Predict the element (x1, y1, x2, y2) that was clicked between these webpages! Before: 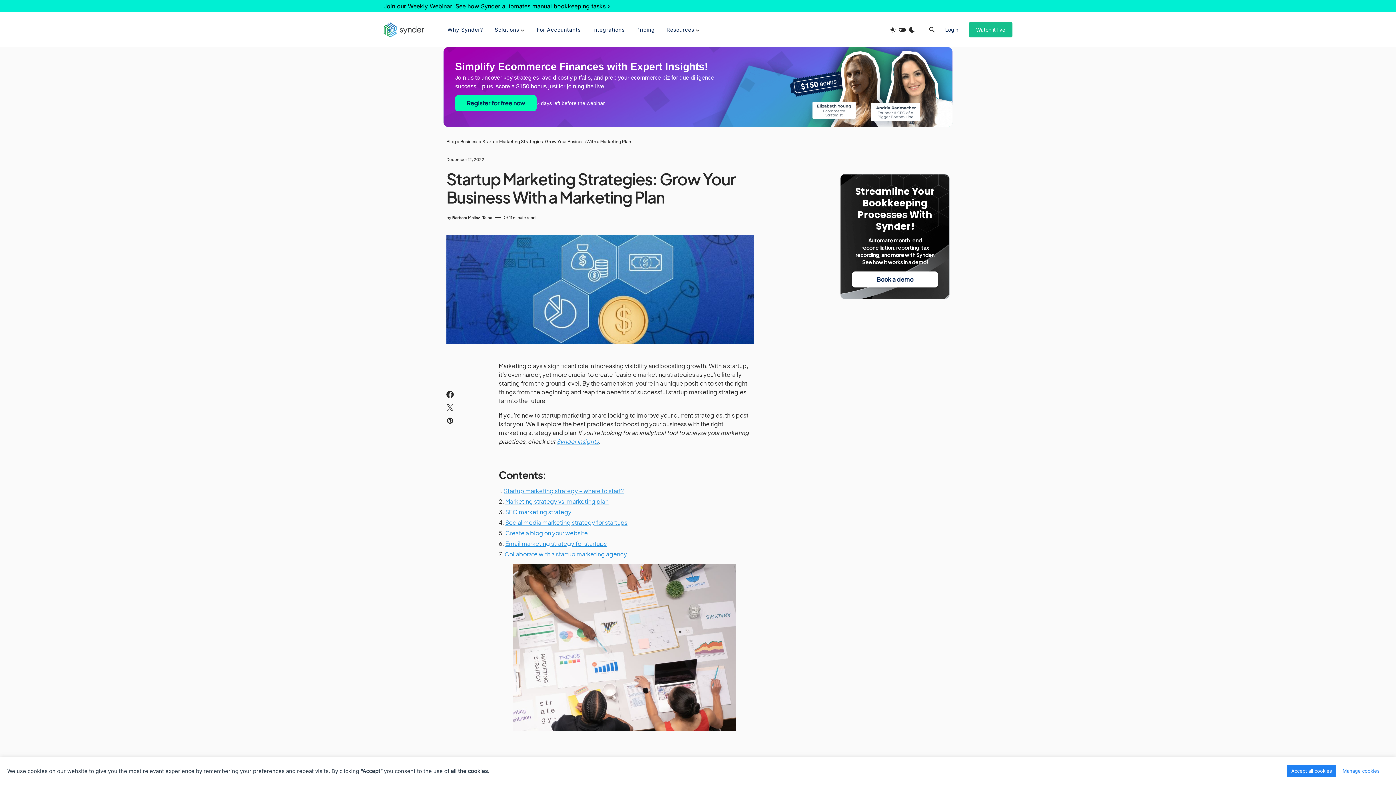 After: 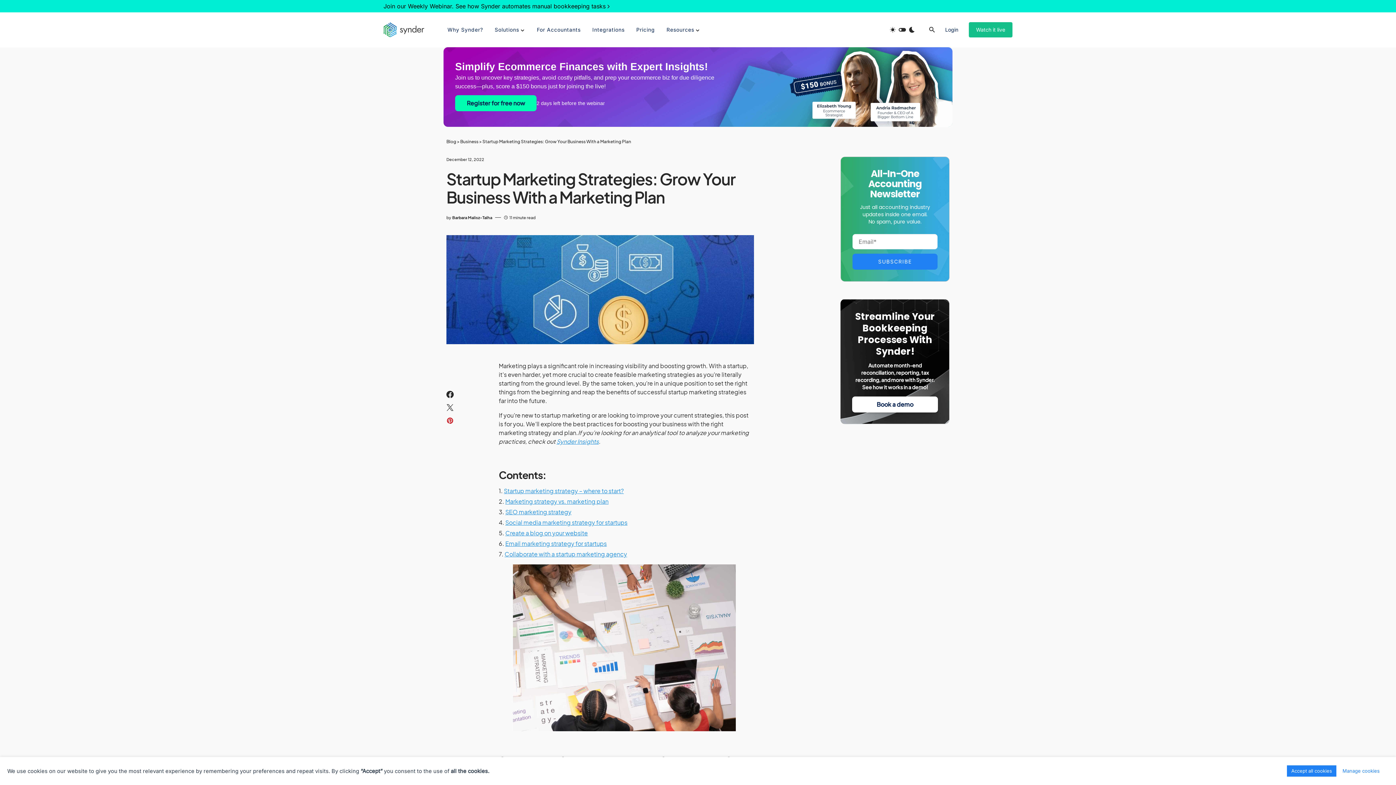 Action: bbox: (446, 417, 453, 424)